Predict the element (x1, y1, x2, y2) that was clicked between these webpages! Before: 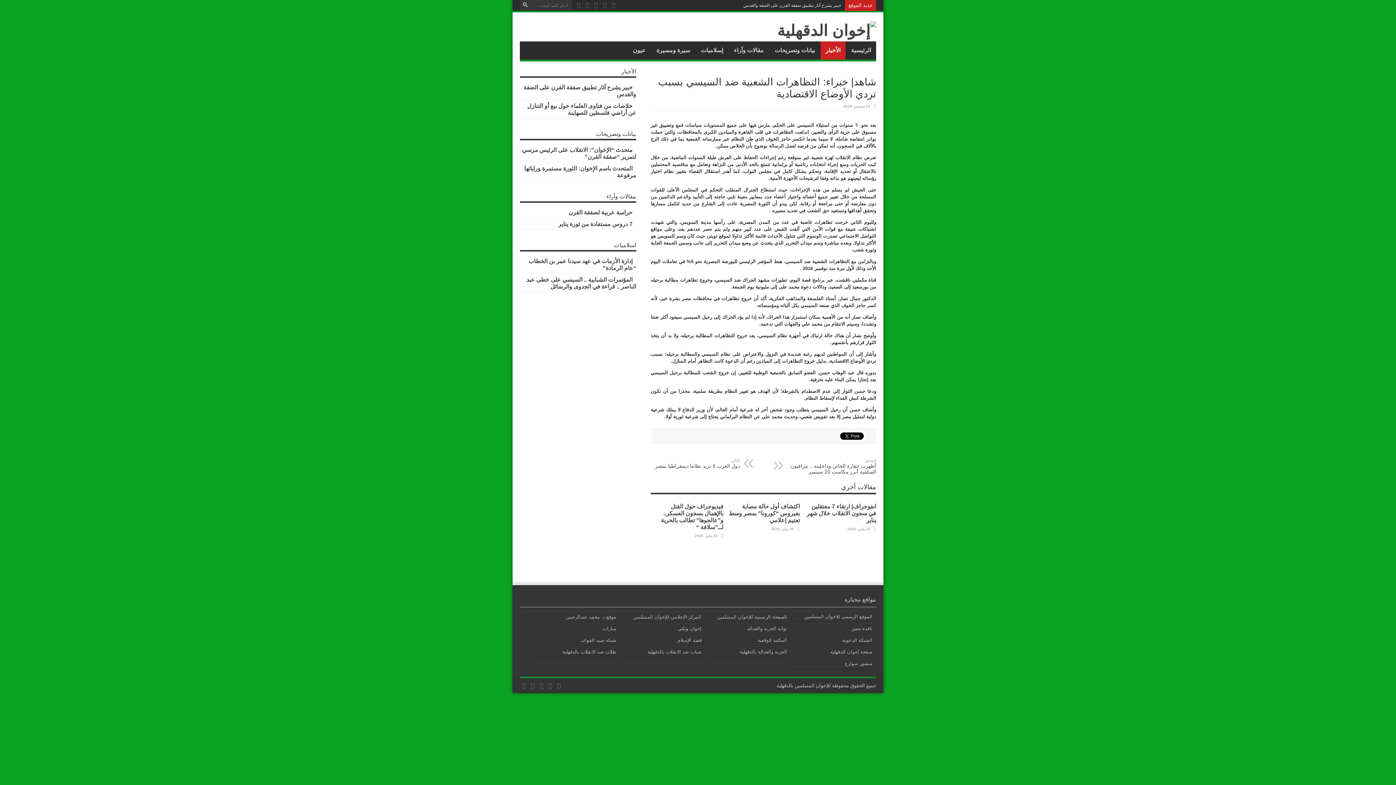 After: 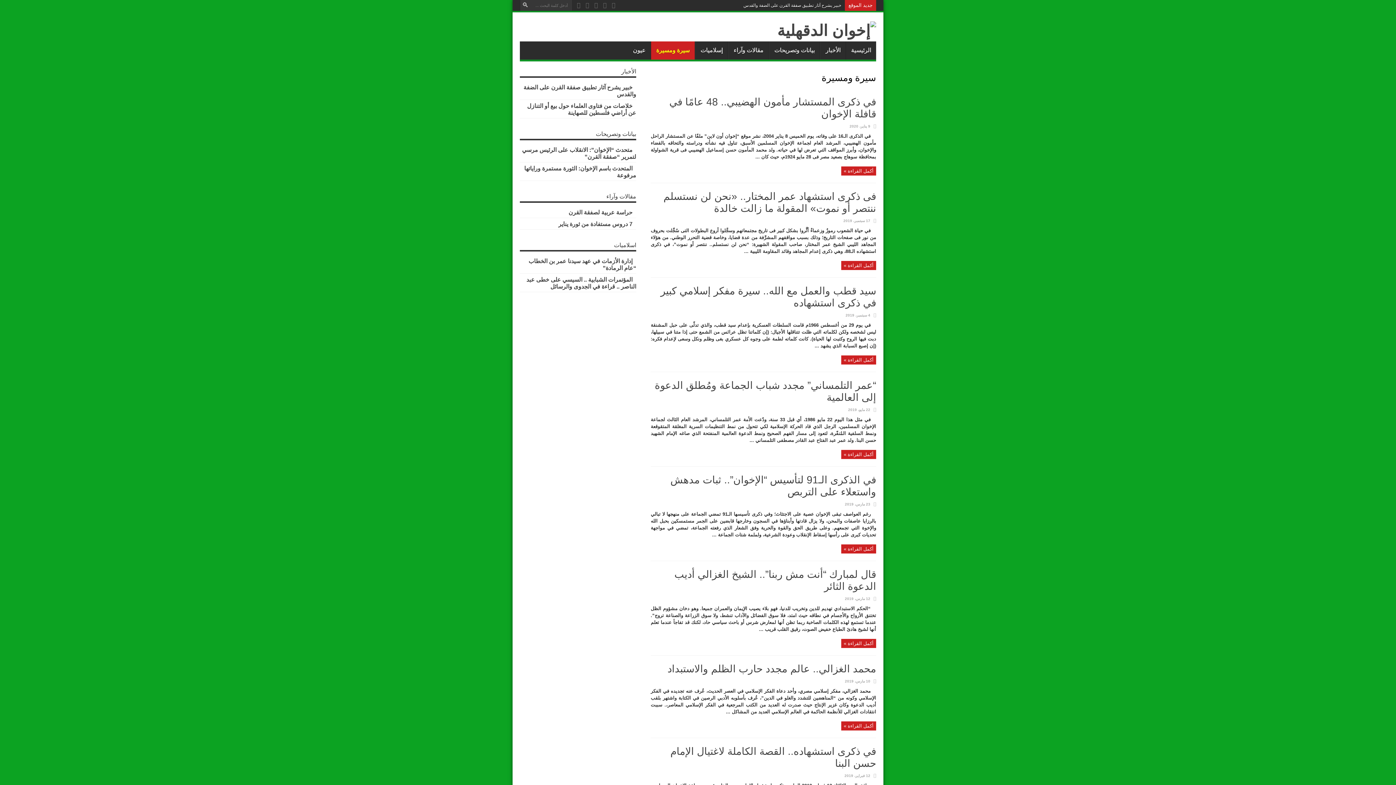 Action: bbox: (651, 41, 695, 59) label: سيرة ومسيرة